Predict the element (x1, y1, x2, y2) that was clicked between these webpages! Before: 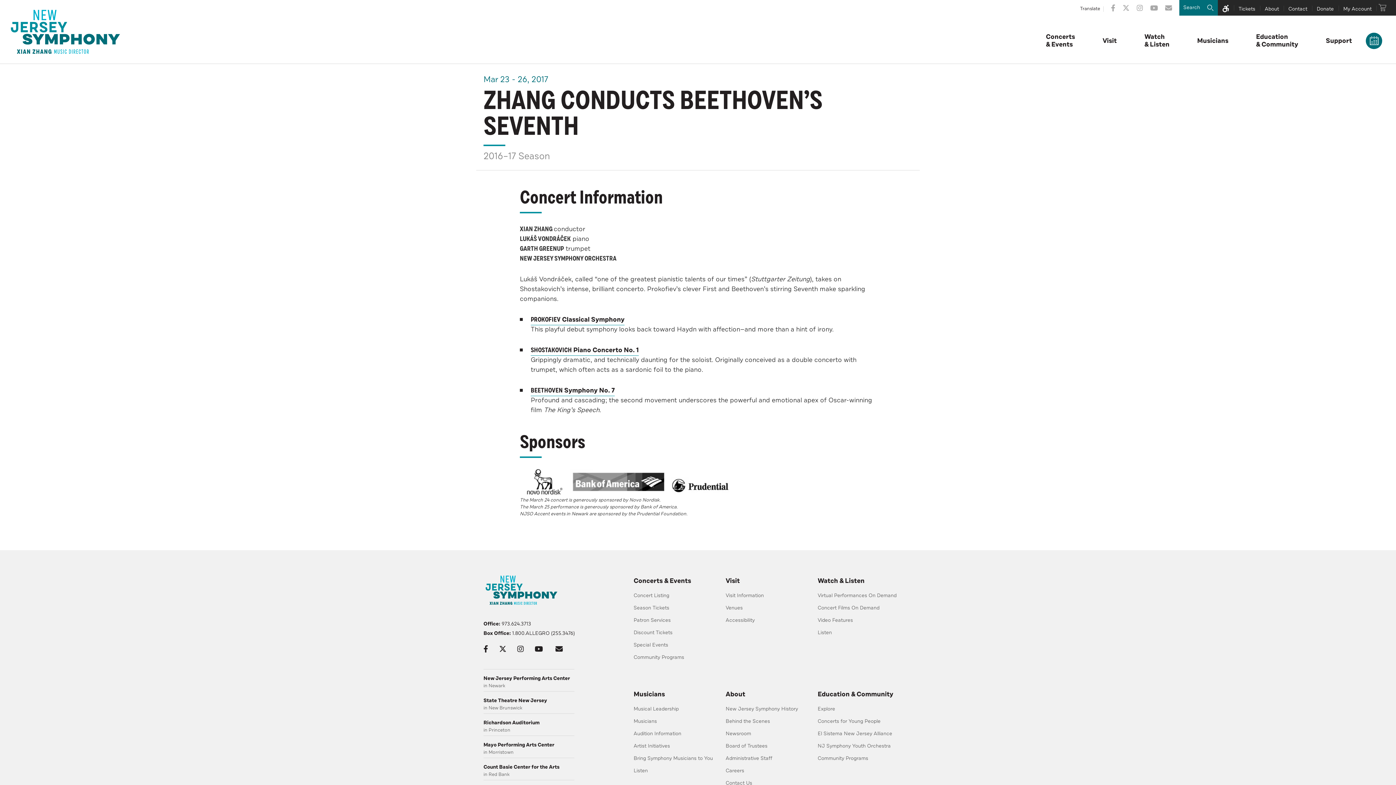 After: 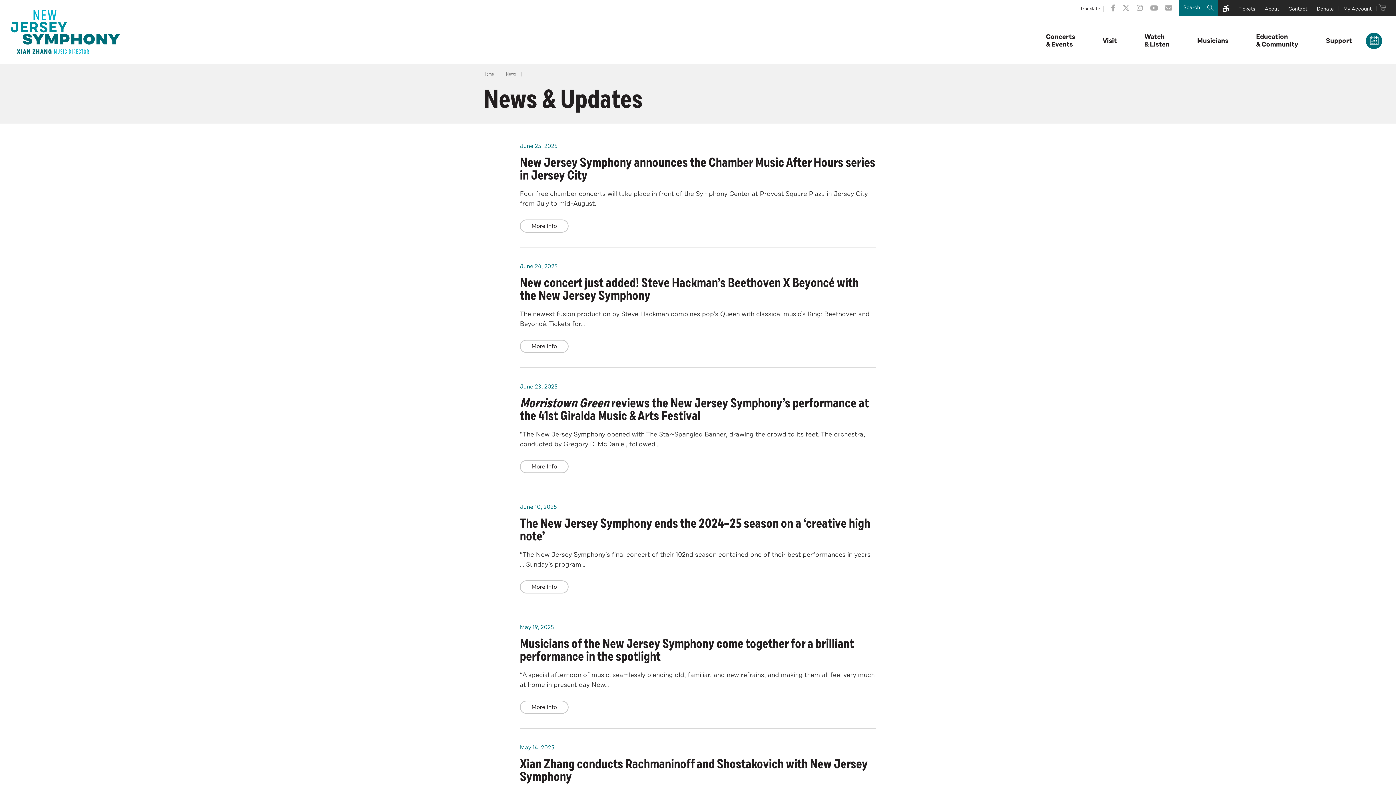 Action: bbox: (725, 715, 810, 728) label: Behind the Scenes